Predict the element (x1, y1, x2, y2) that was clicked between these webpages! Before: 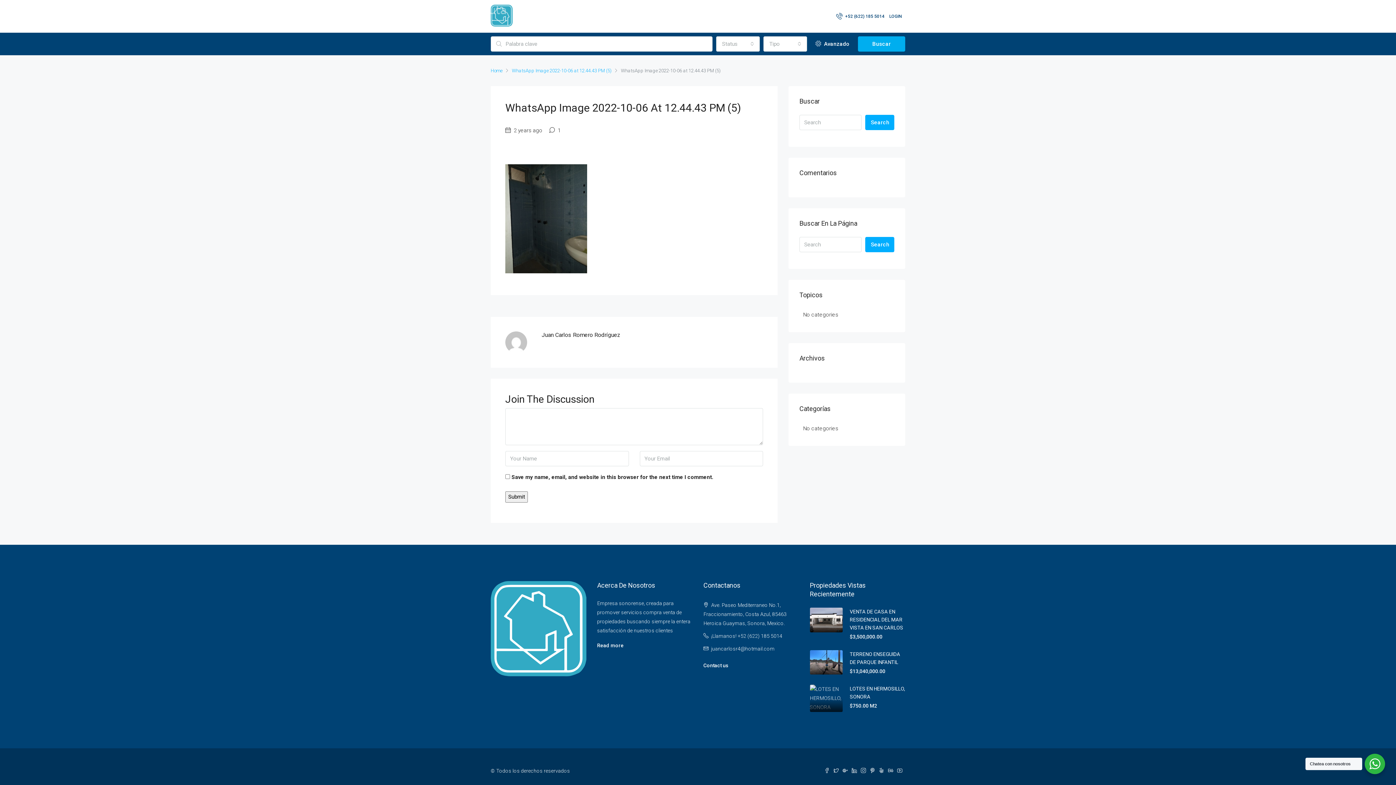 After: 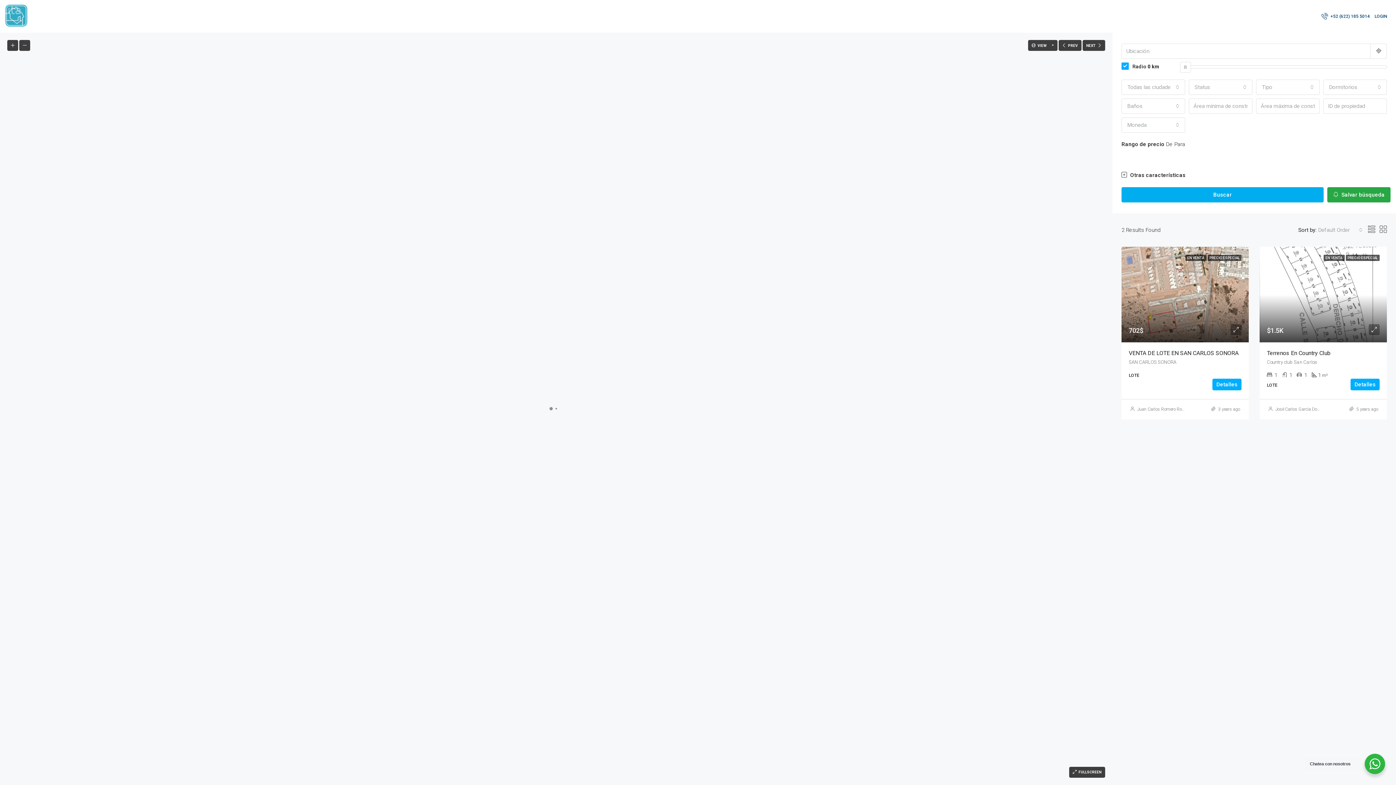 Action: bbox: (858, 36, 905, 51) label: Buscar